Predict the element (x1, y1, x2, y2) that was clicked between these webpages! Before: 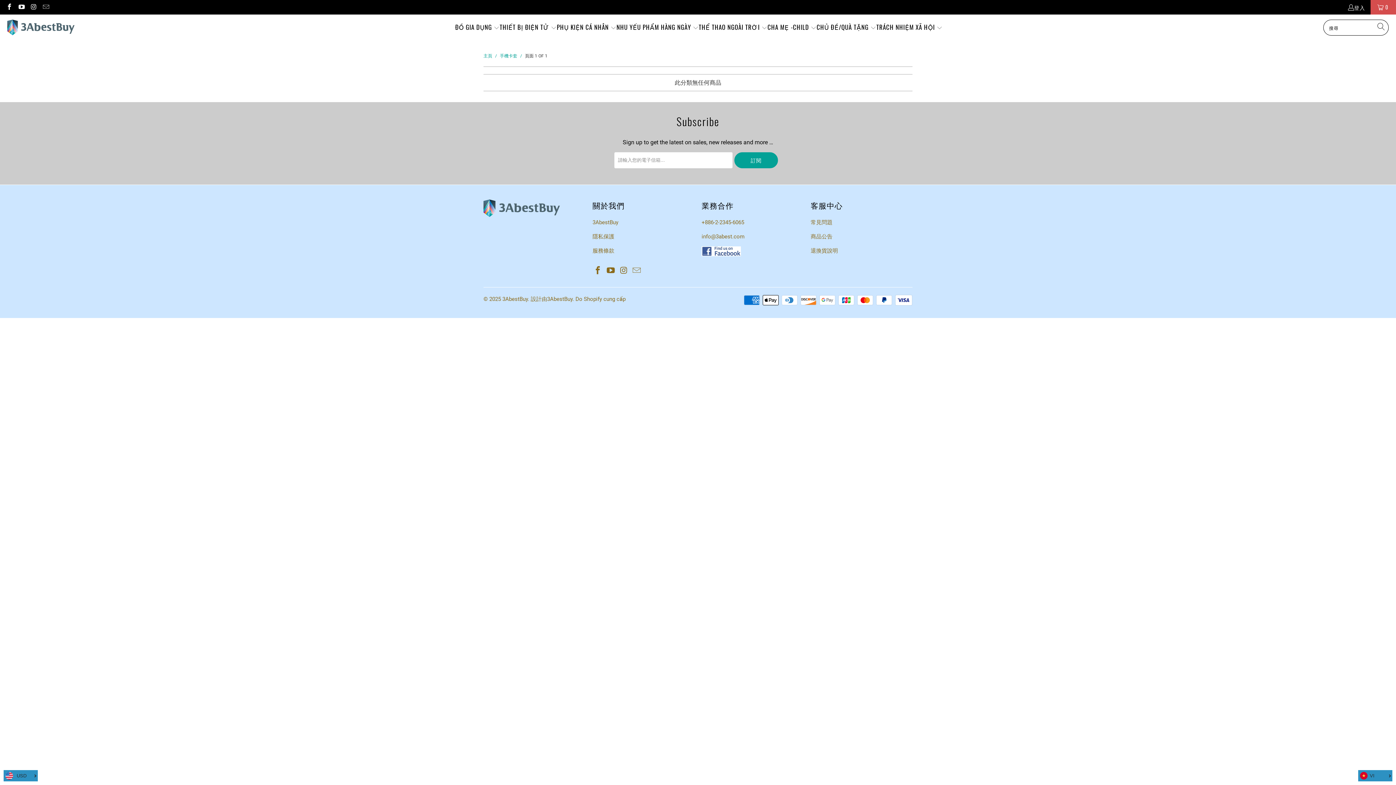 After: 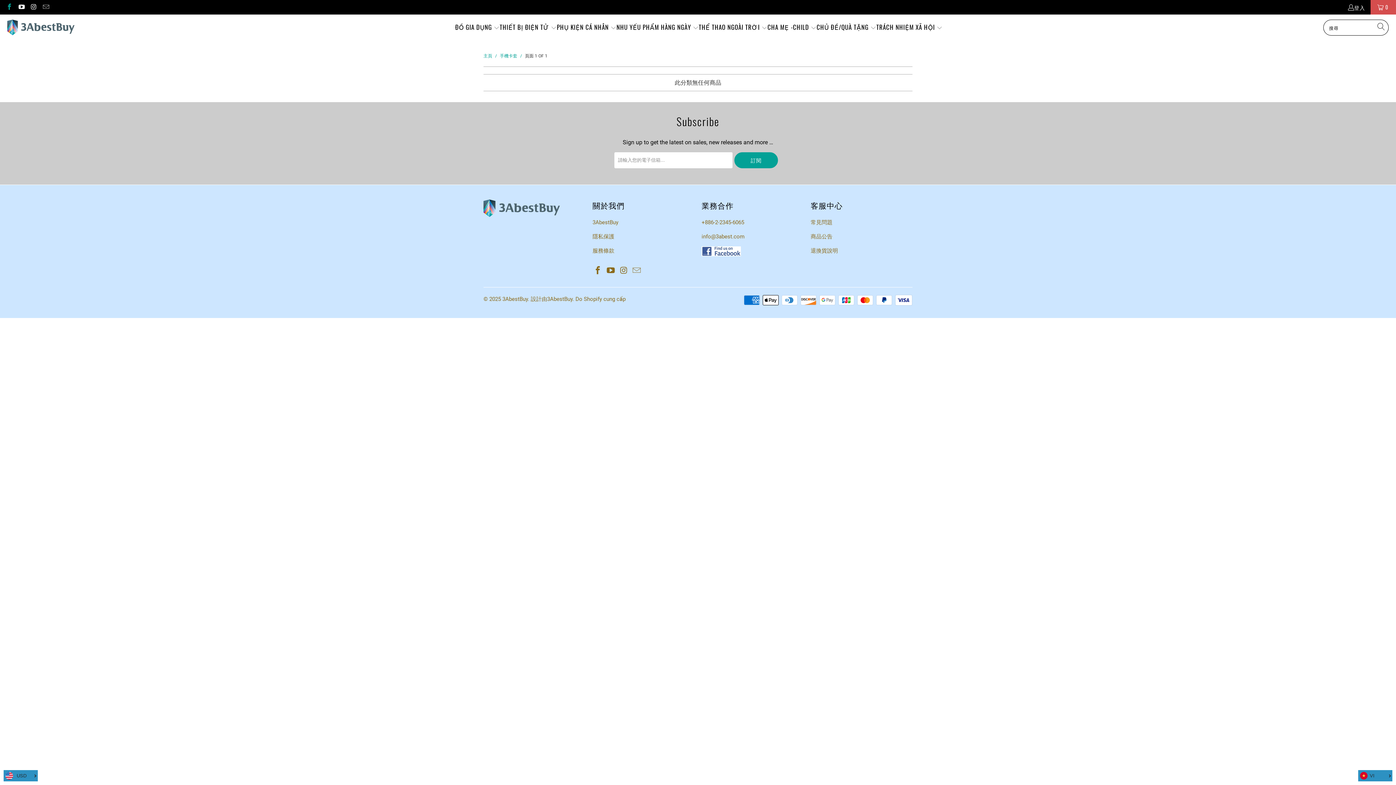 Action: bbox: (5, 3, 12, 10)